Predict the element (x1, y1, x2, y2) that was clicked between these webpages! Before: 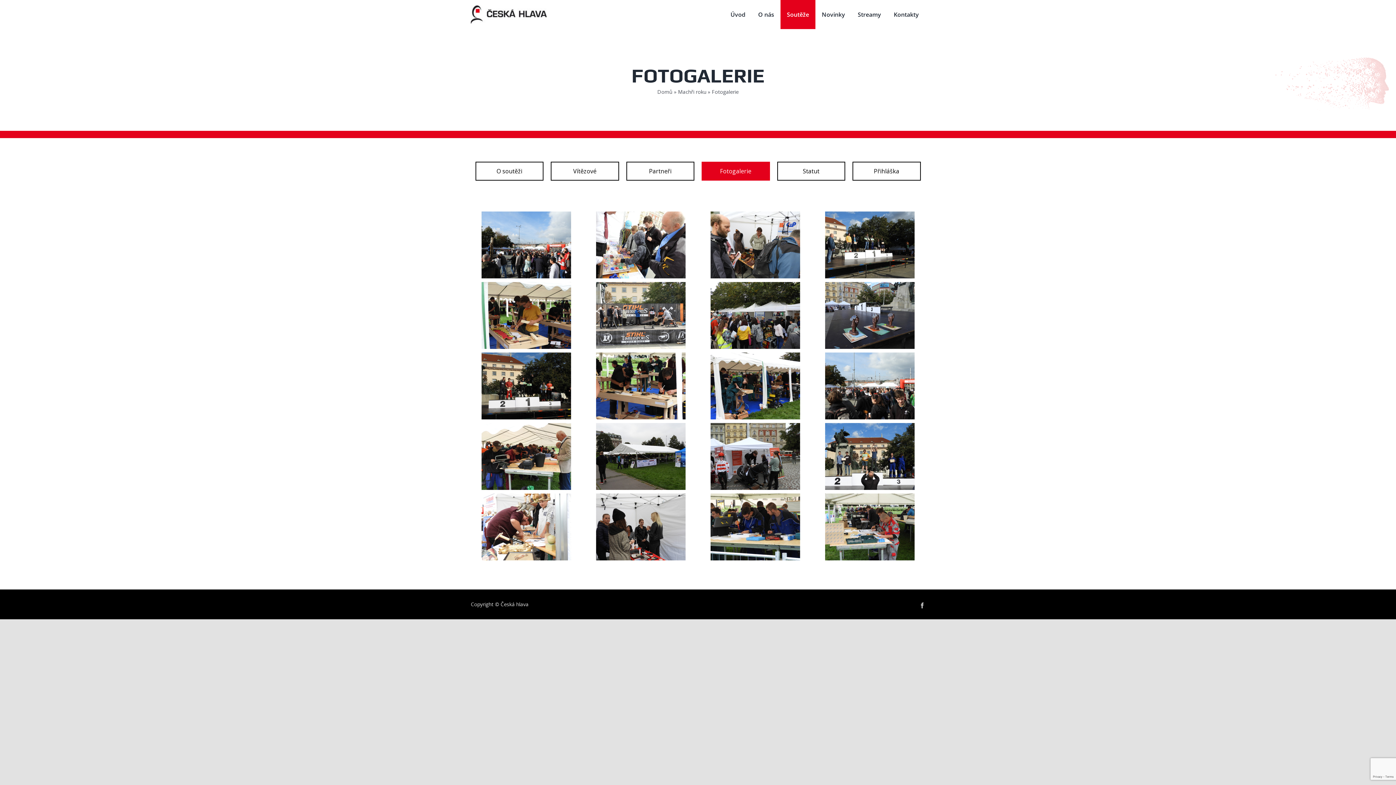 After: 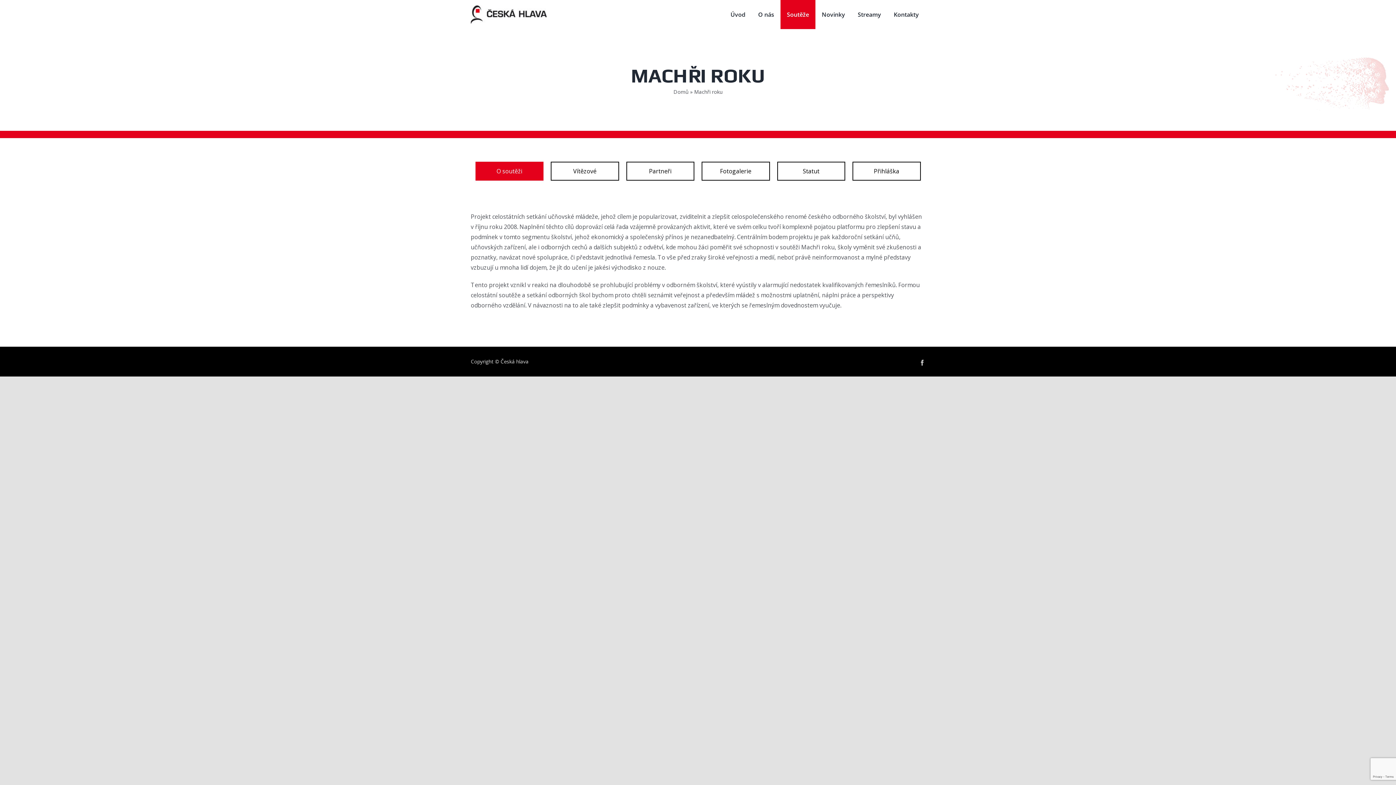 Action: label: Machři roku bbox: (678, 88, 706, 95)